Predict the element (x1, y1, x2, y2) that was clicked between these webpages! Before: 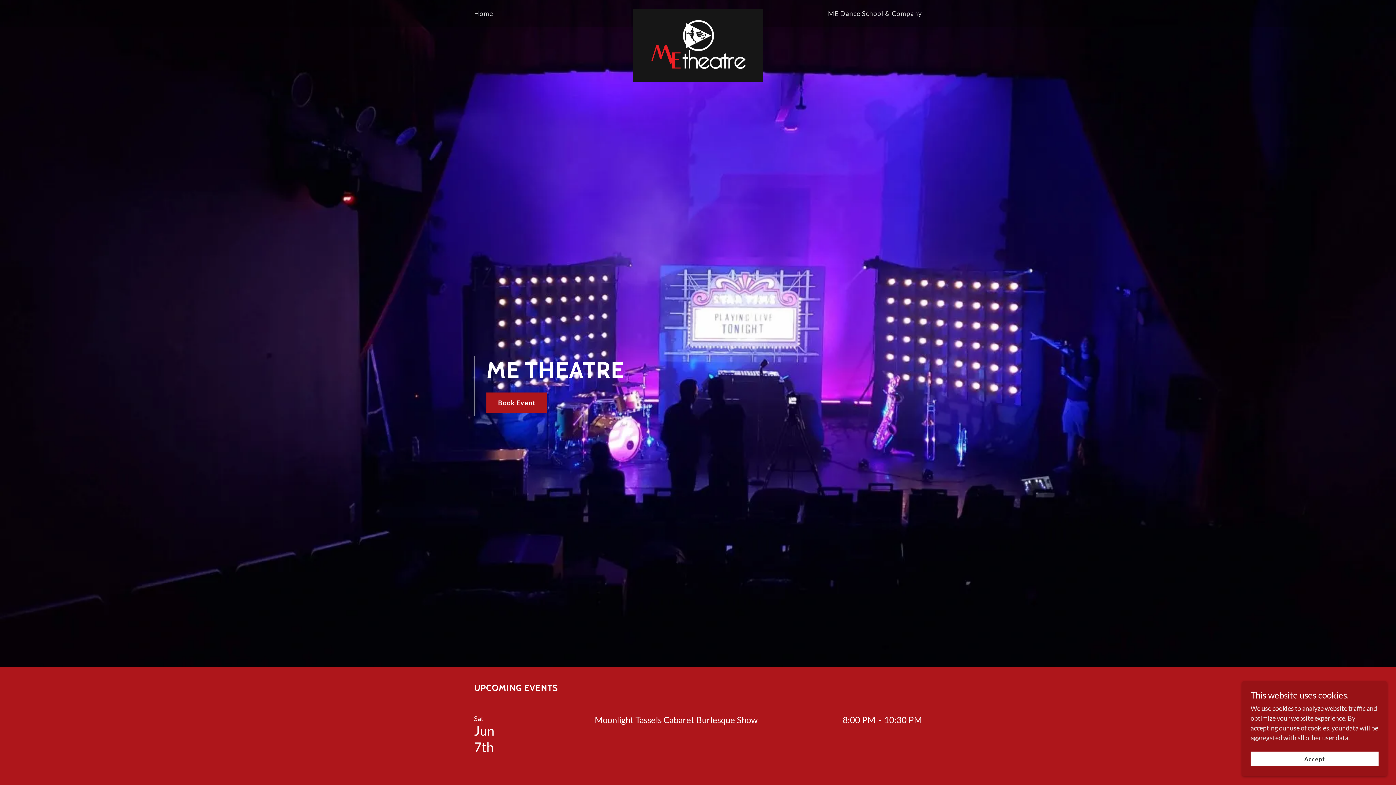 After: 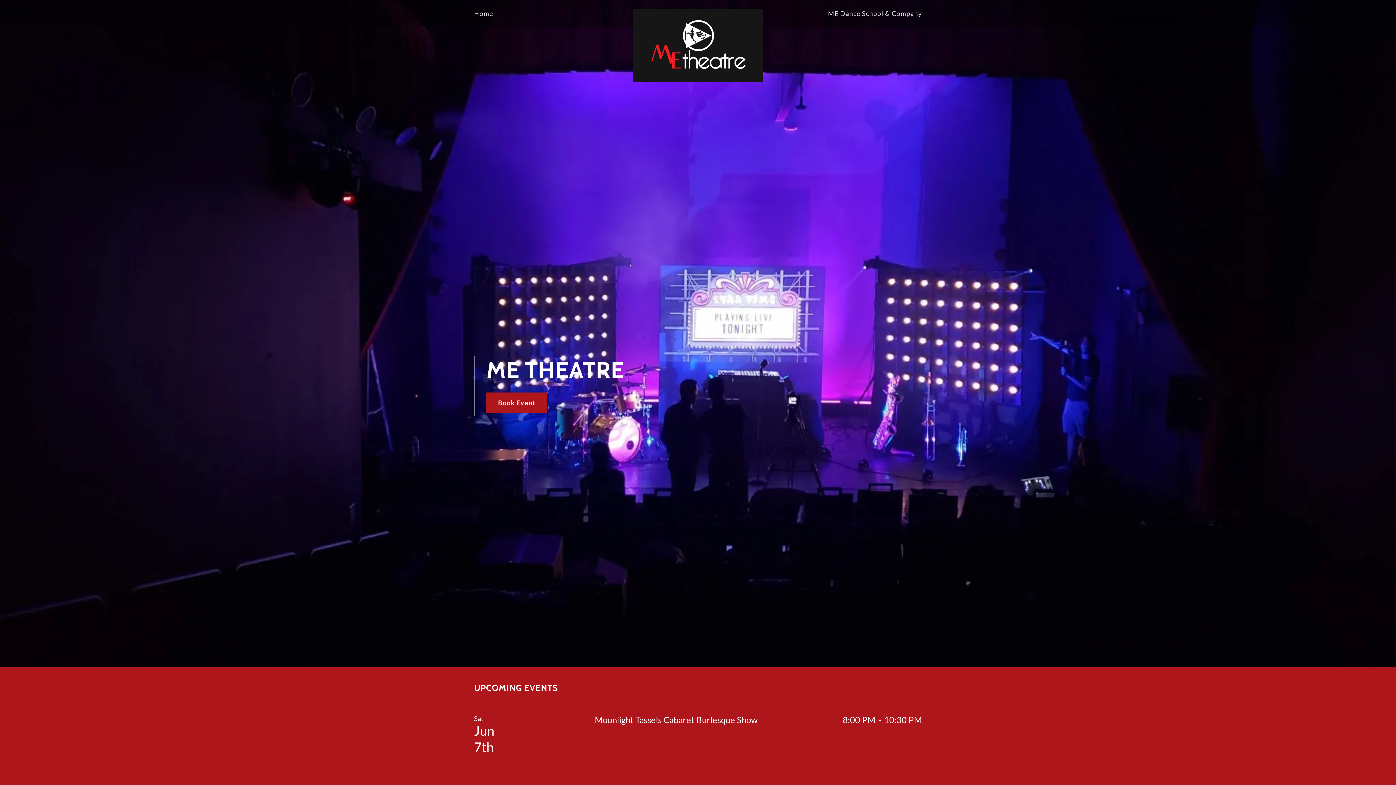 Action: label: Accept bbox: (1250, 752, 1378, 766)